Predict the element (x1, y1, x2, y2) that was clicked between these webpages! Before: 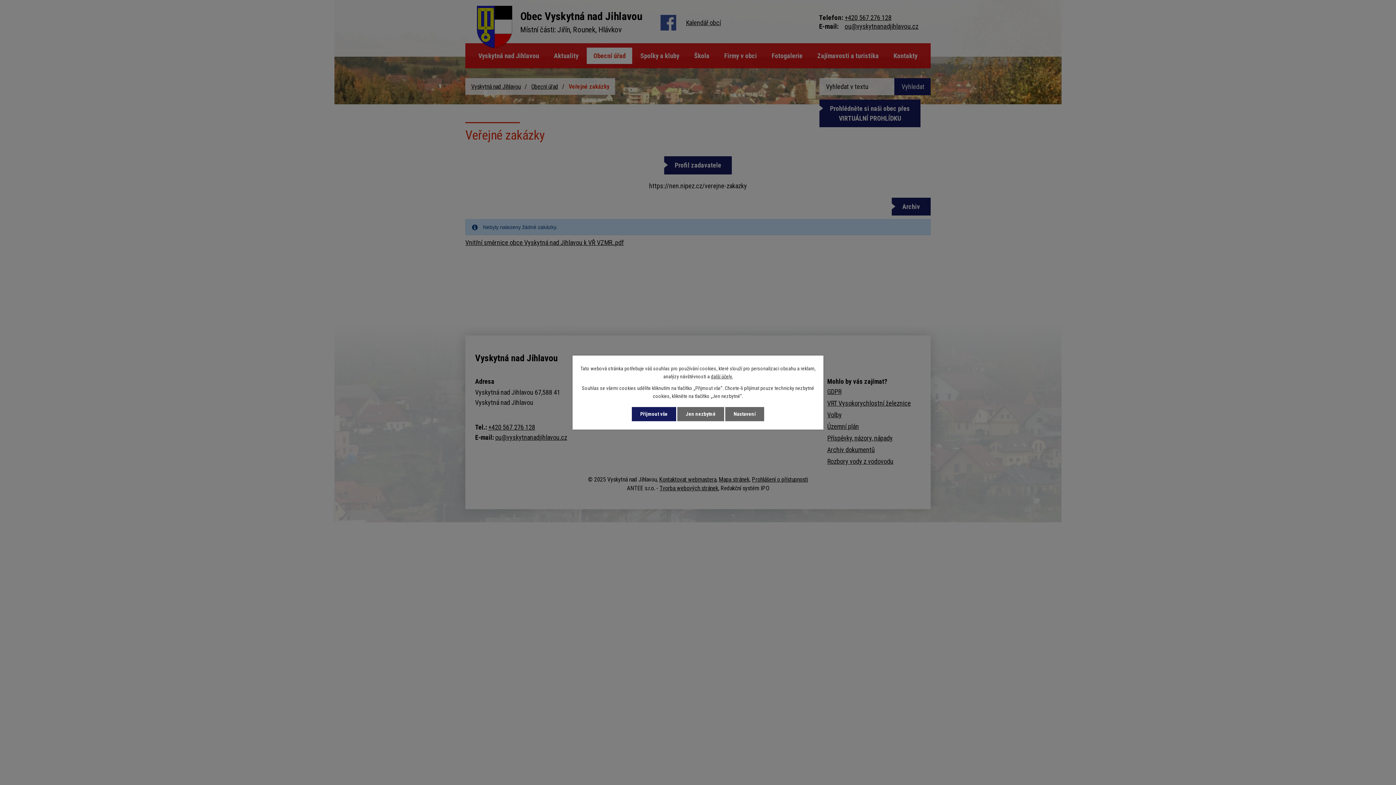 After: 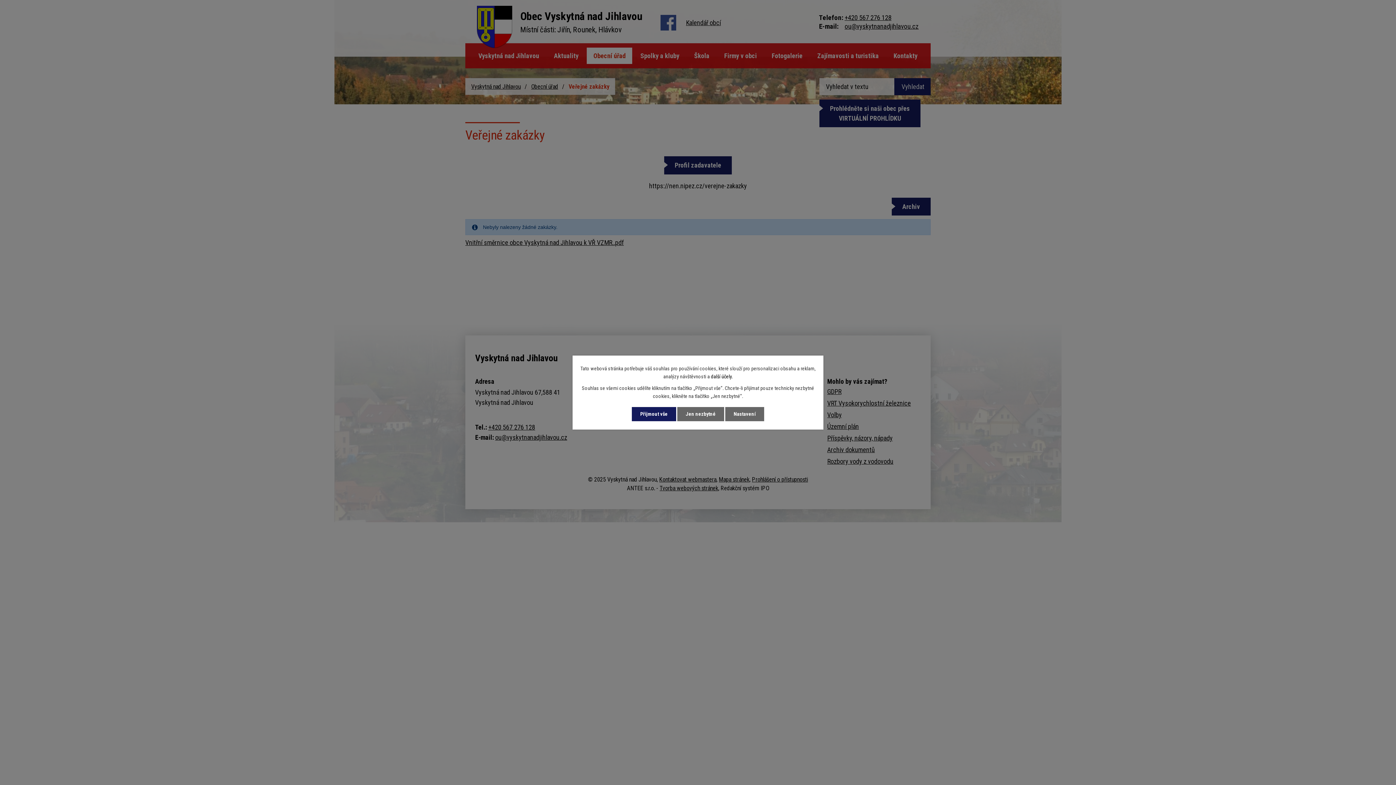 Action: label: další účely. bbox: (711, 373, 732, 379)